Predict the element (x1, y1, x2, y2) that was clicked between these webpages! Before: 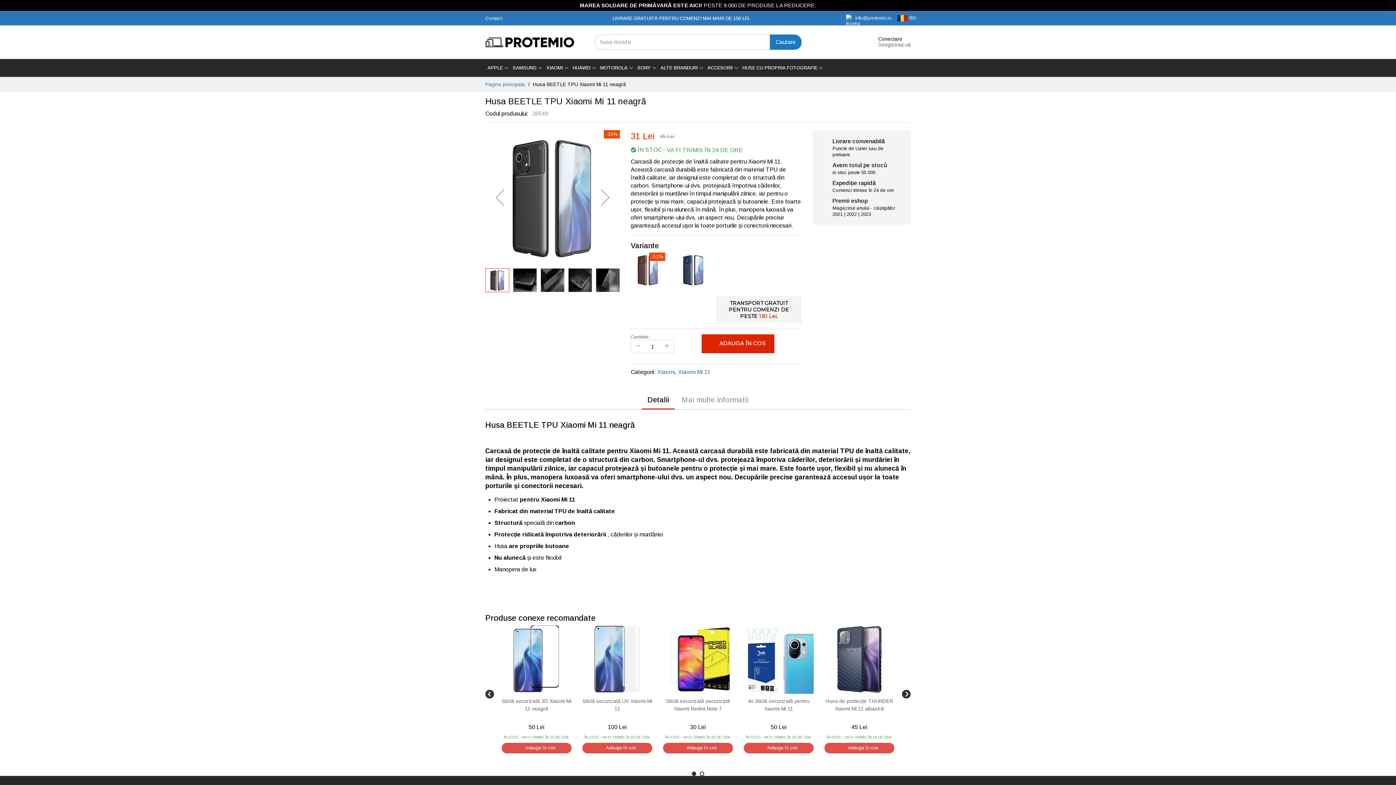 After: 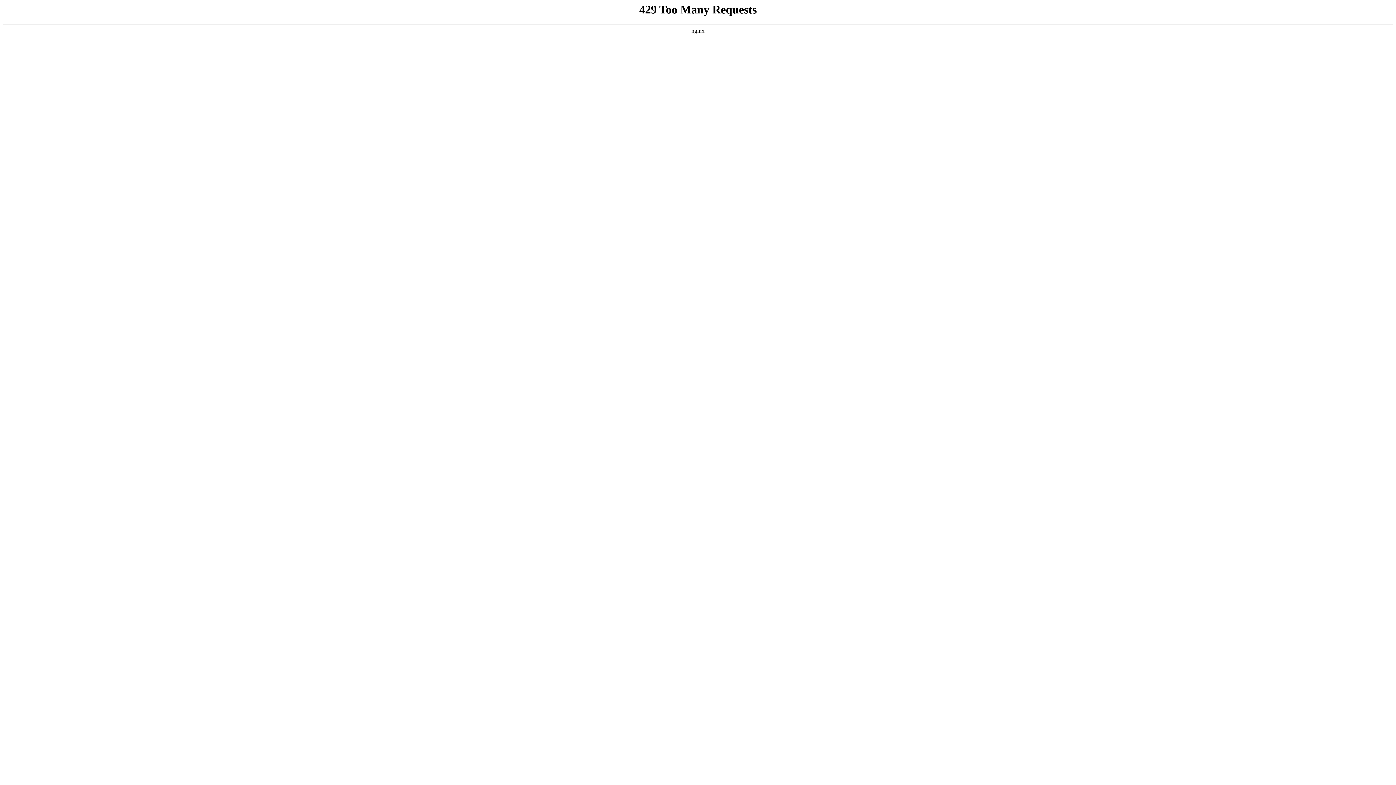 Action: bbox: (744, 624, 813, 694)